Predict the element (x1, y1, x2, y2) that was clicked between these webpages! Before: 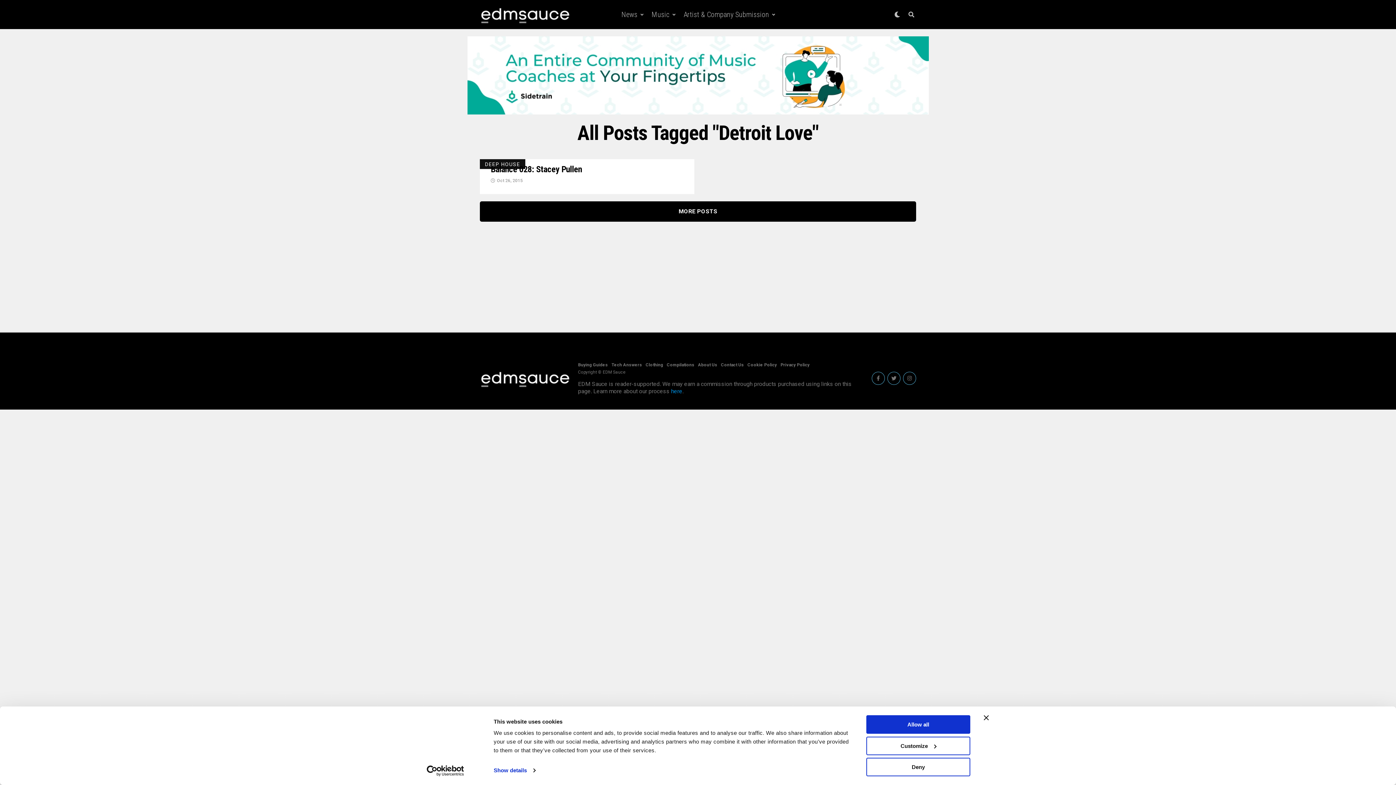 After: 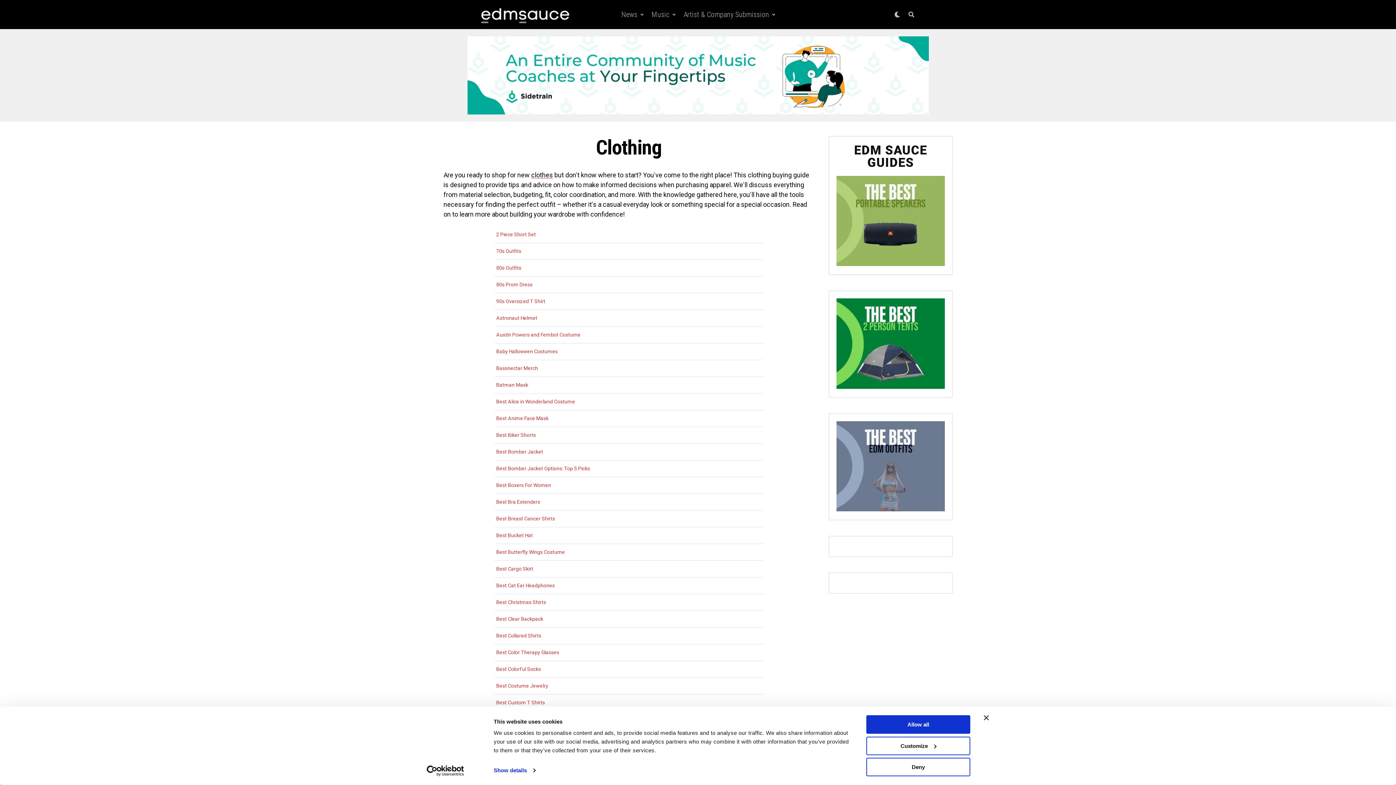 Action: label: Clothing bbox: (645, 362, 663, 367)